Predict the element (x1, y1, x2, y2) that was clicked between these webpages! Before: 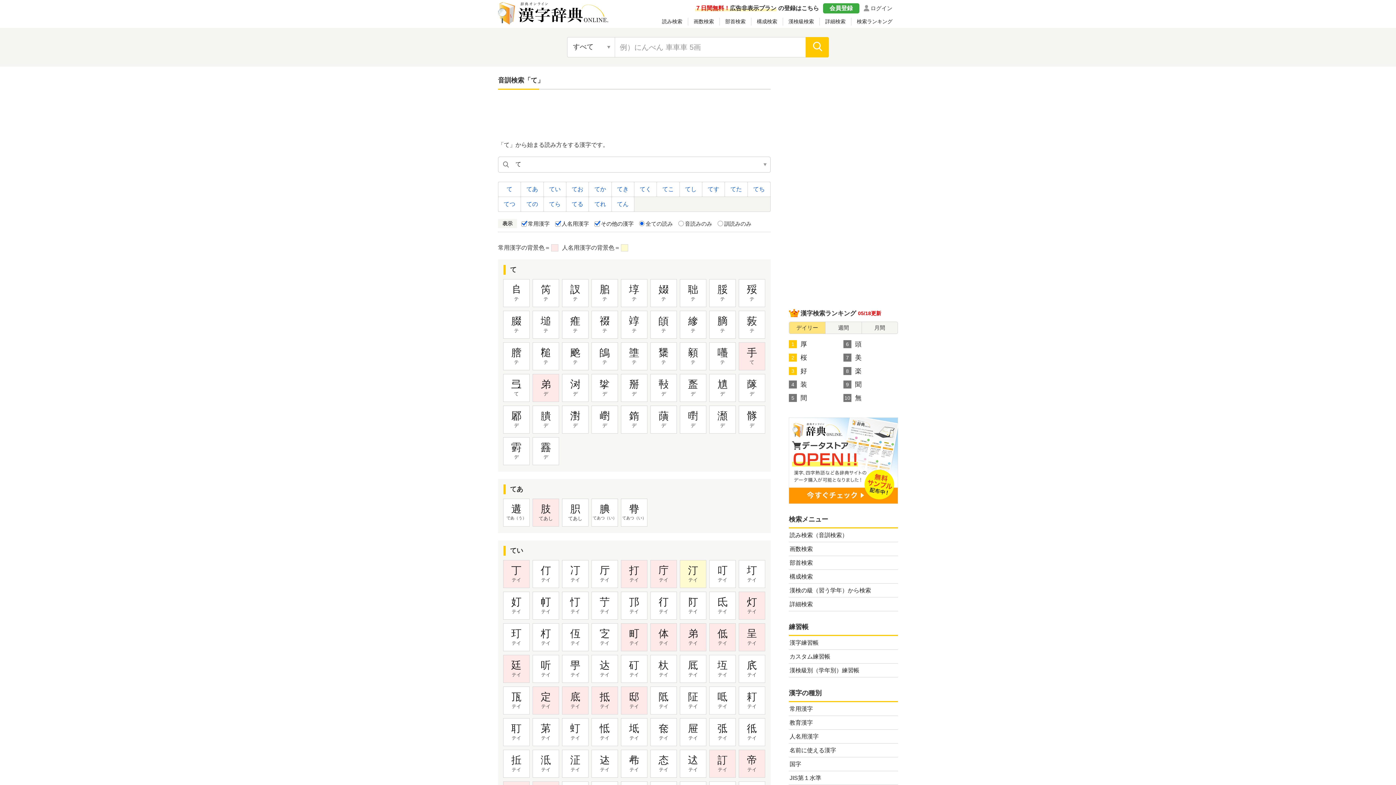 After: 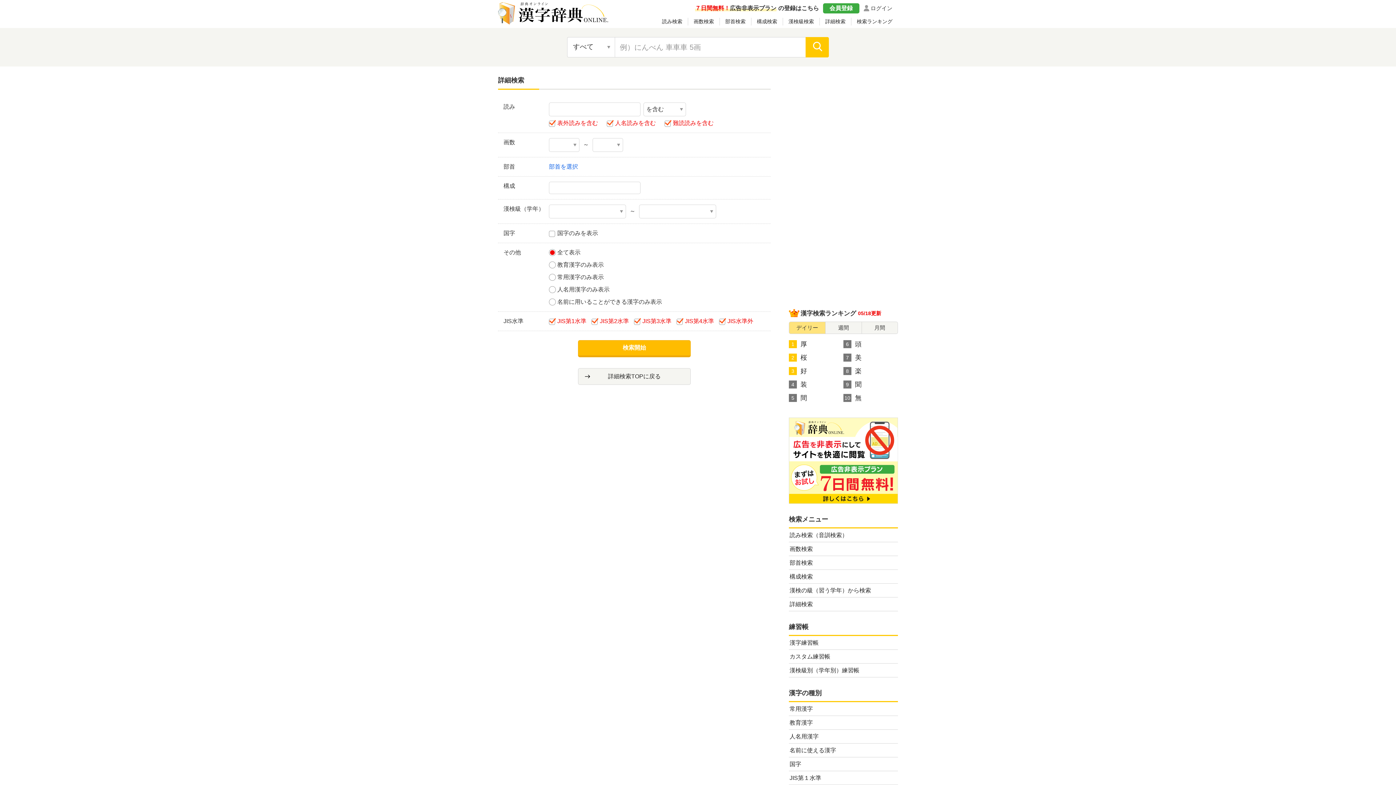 Action: label: 詳細検索 bbox: (825, 17, 845, 25)